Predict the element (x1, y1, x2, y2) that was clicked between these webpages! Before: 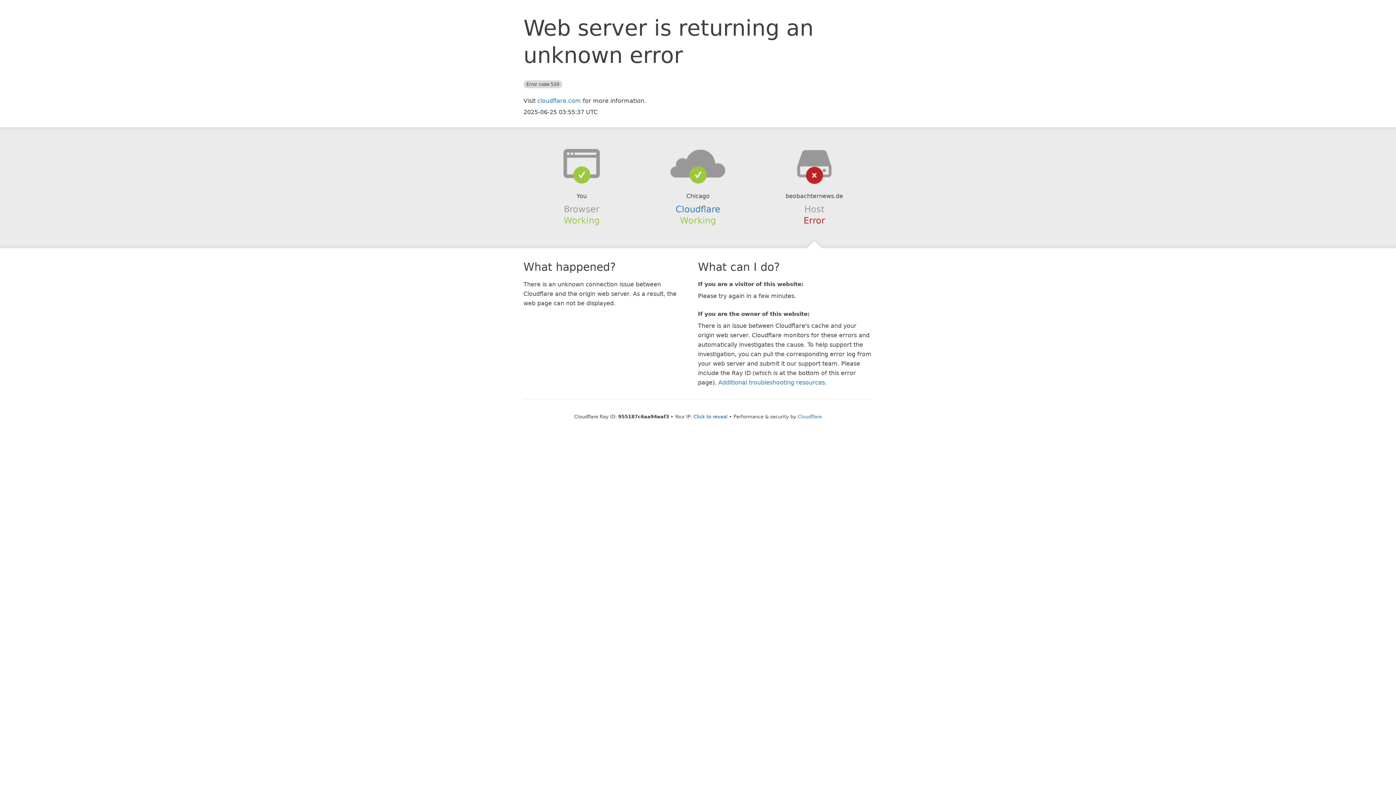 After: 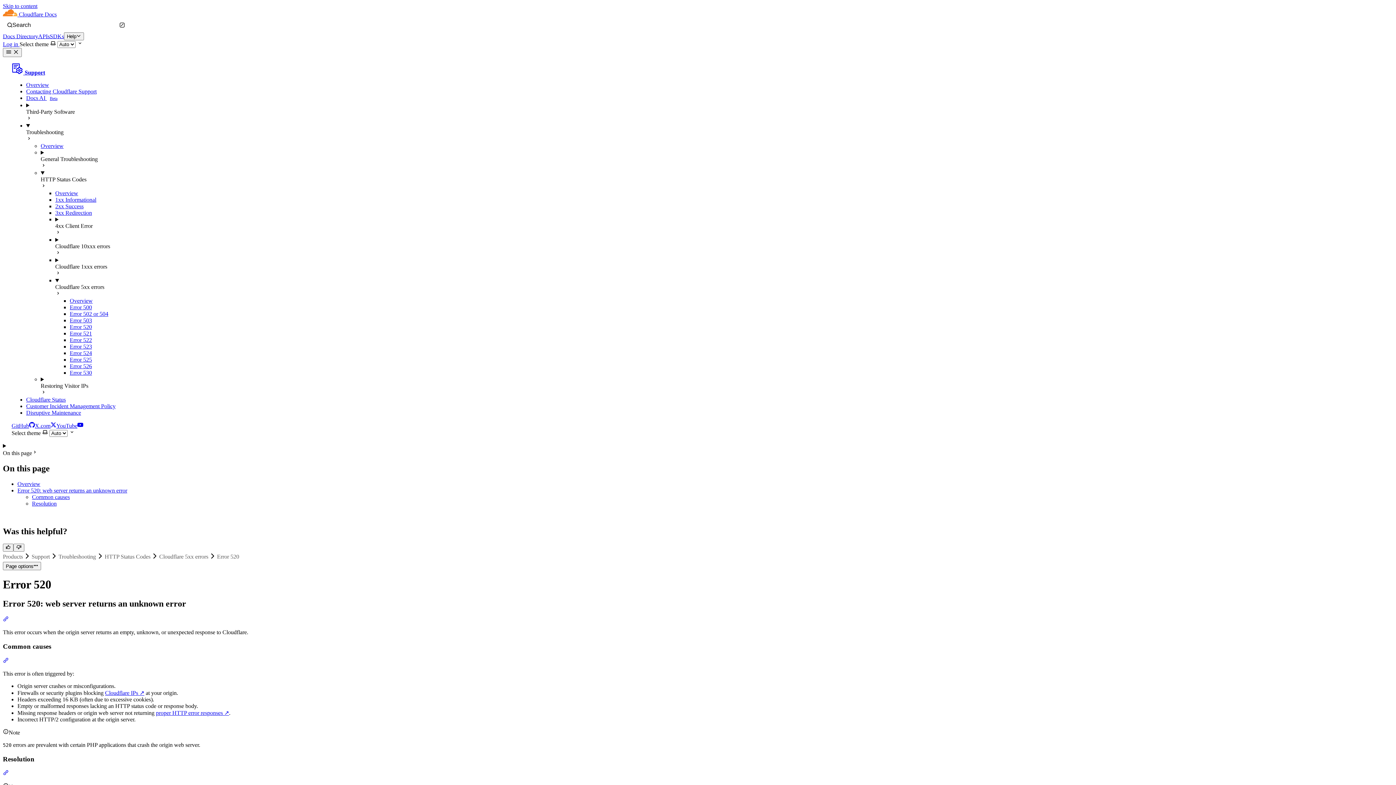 Action: label: Additional troubleshooting resources bbox: (718, 379, 825, 386)